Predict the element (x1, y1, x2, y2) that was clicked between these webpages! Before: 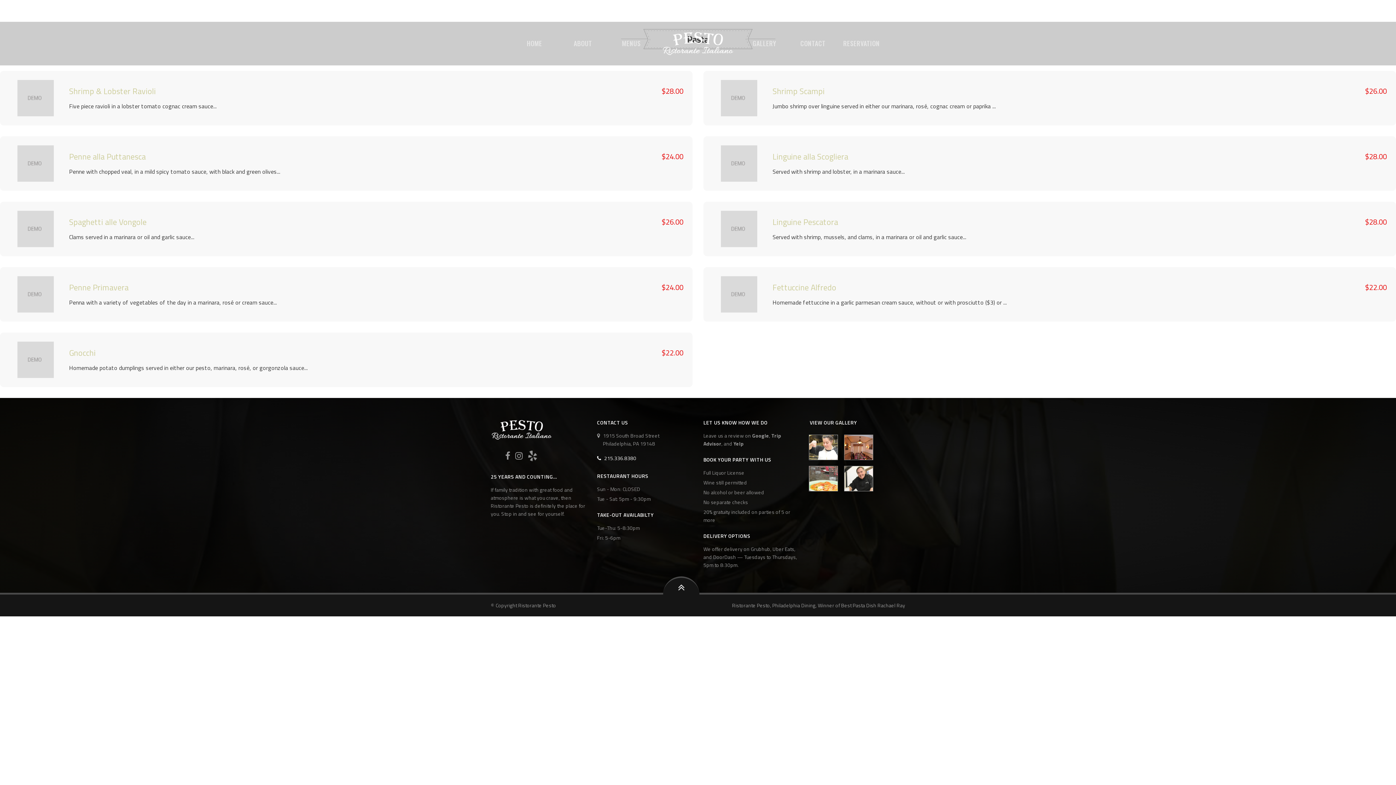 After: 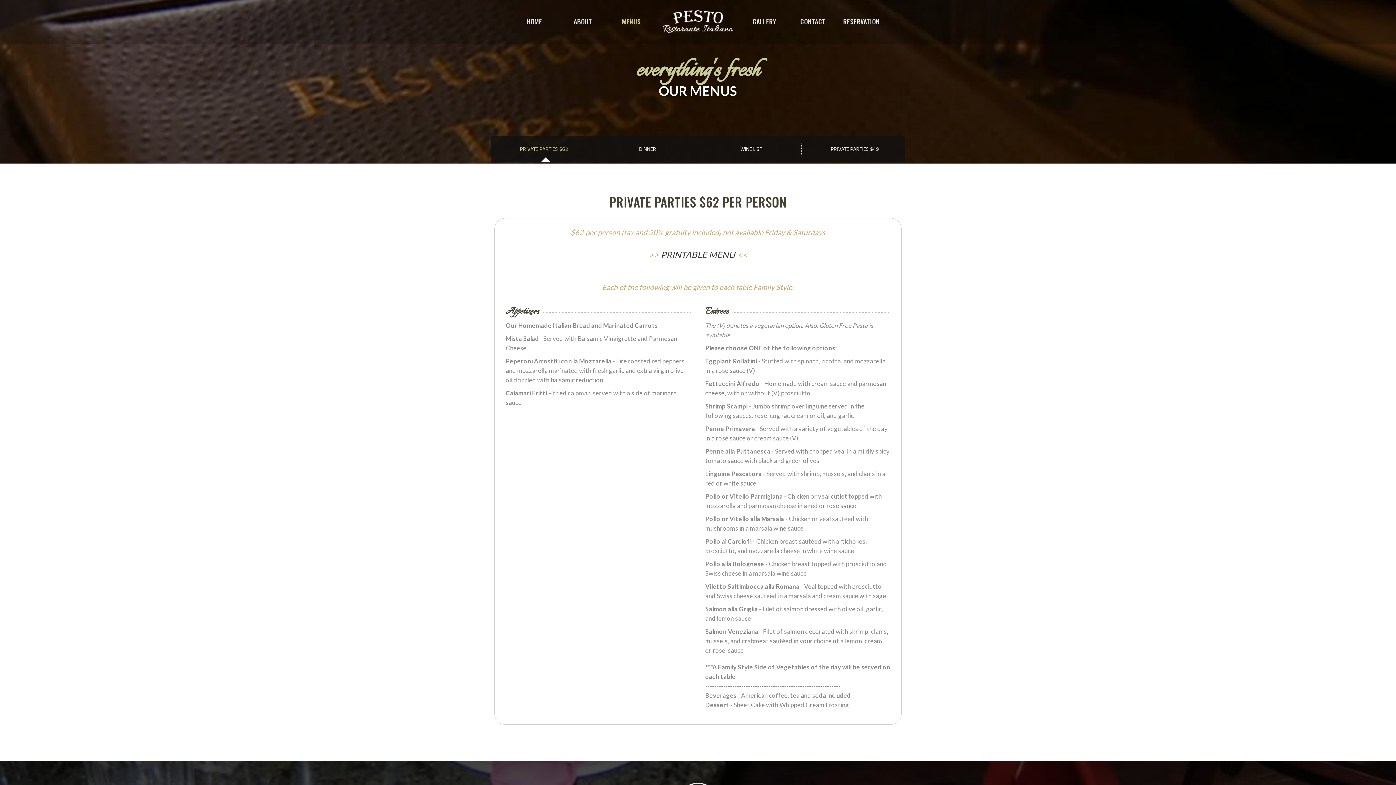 Action: bbox: (607, 39, 655, 47) label: MENUS